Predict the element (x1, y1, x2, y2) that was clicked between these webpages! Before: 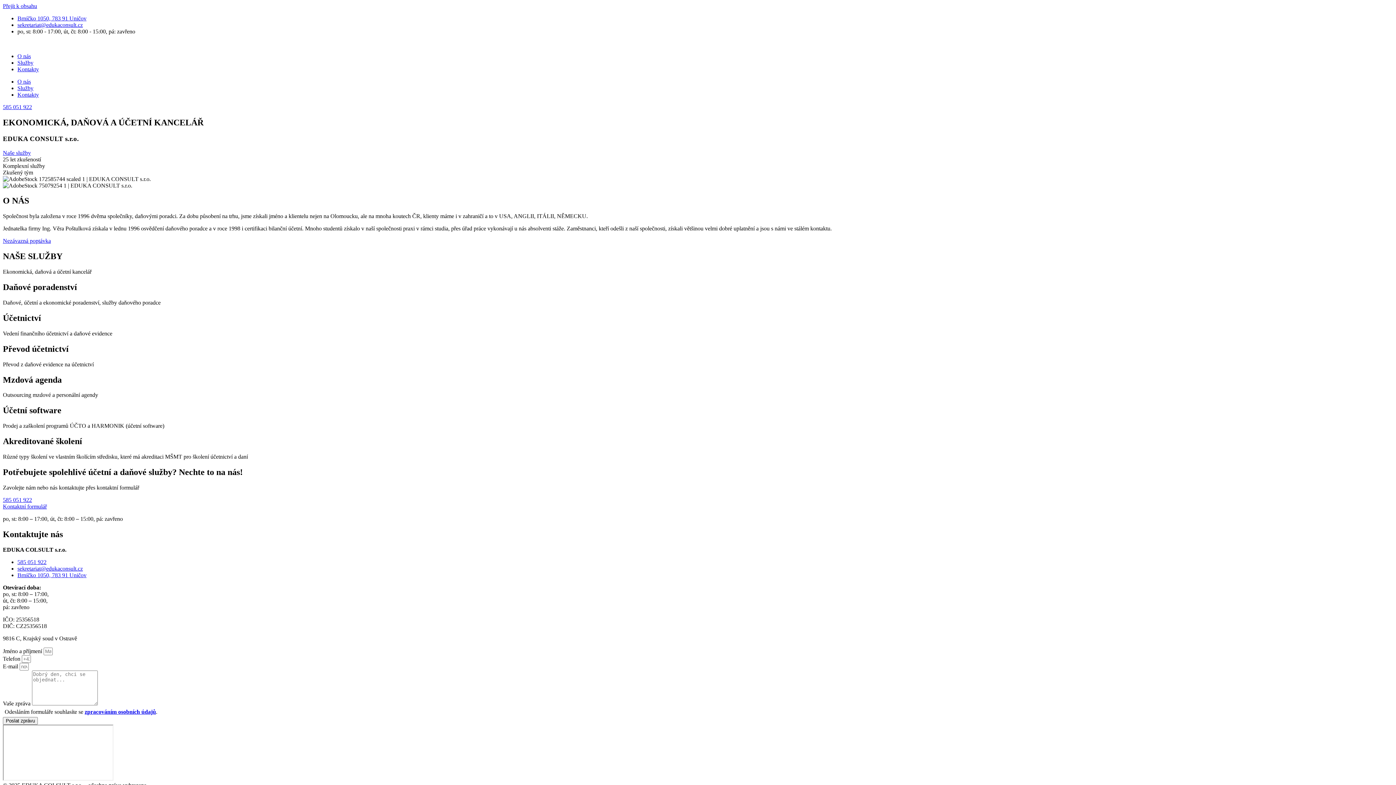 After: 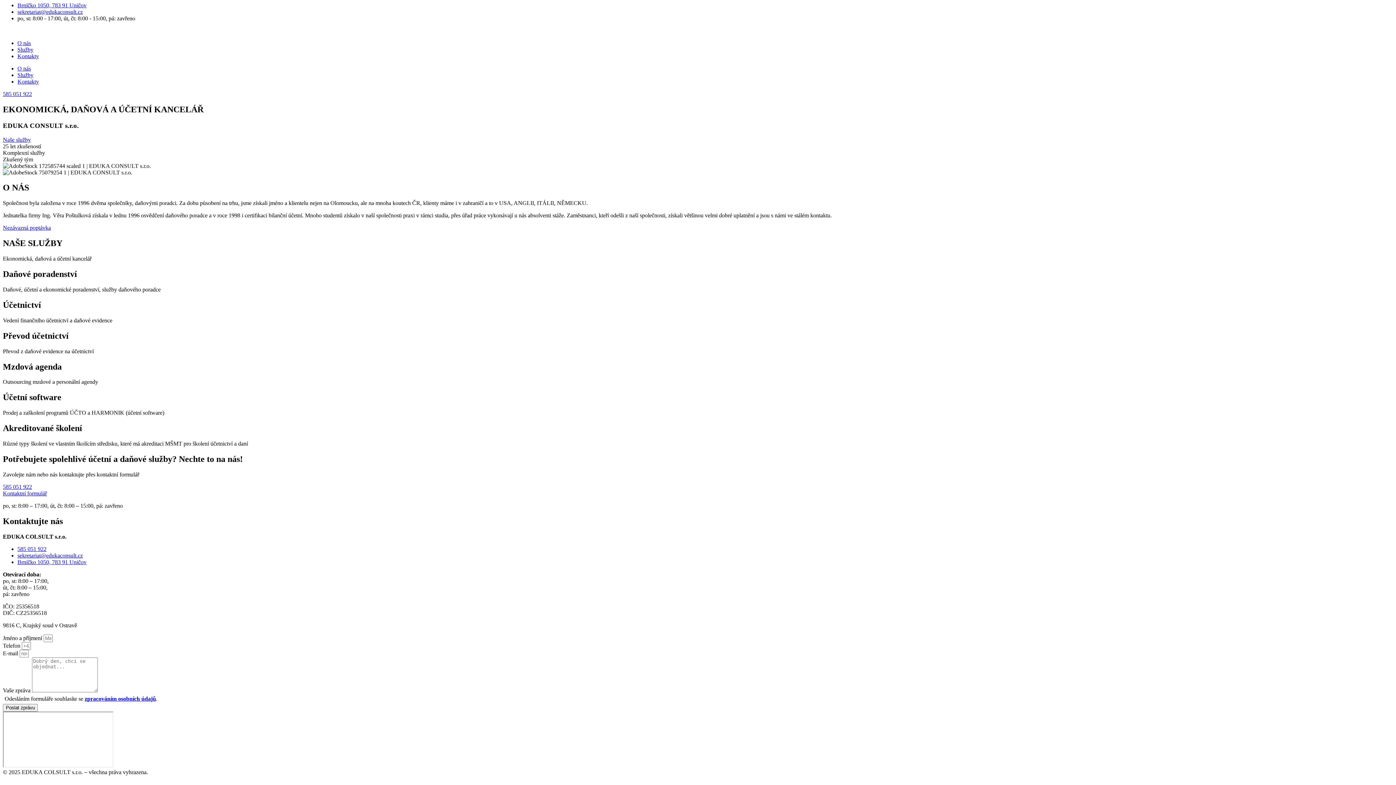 Action: label: O nás bbox: (17, 53, 30, 59)